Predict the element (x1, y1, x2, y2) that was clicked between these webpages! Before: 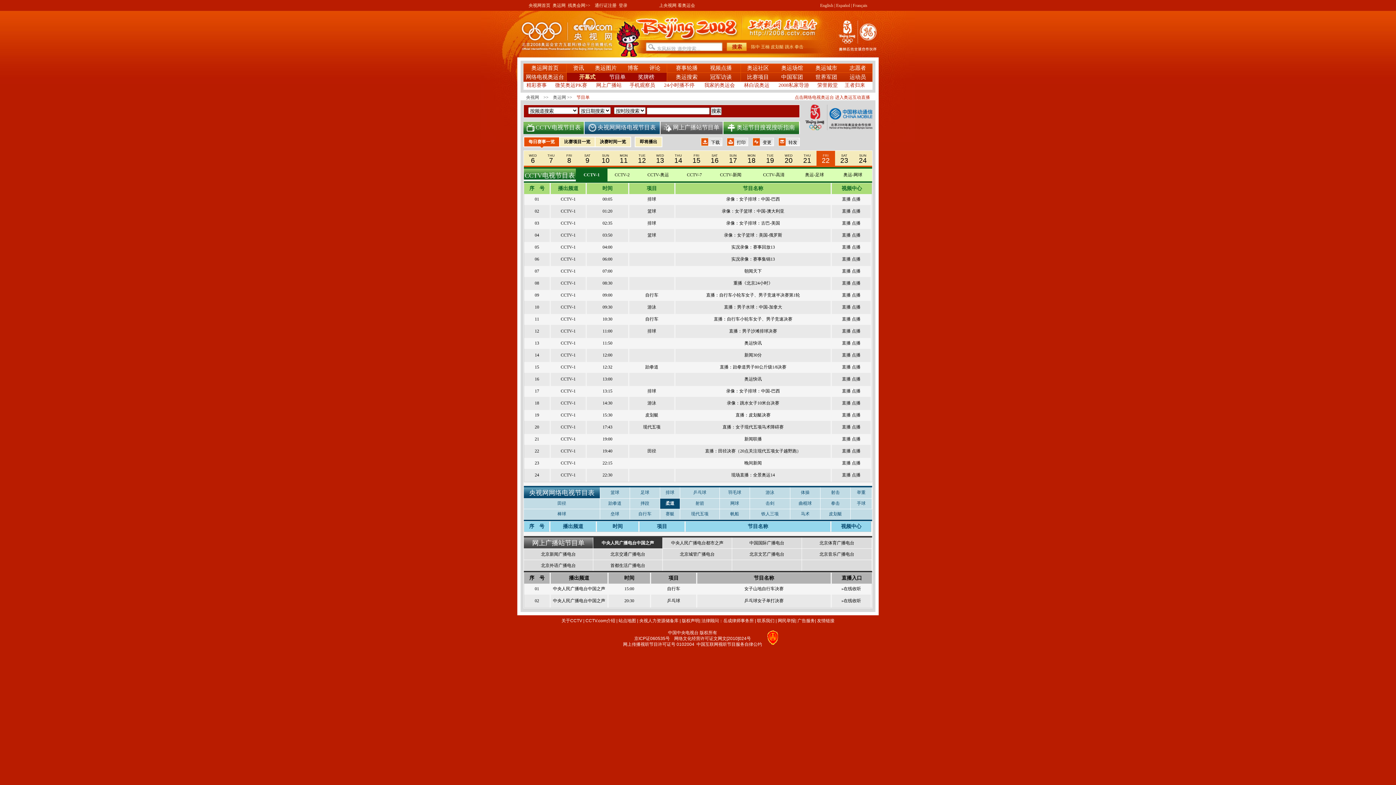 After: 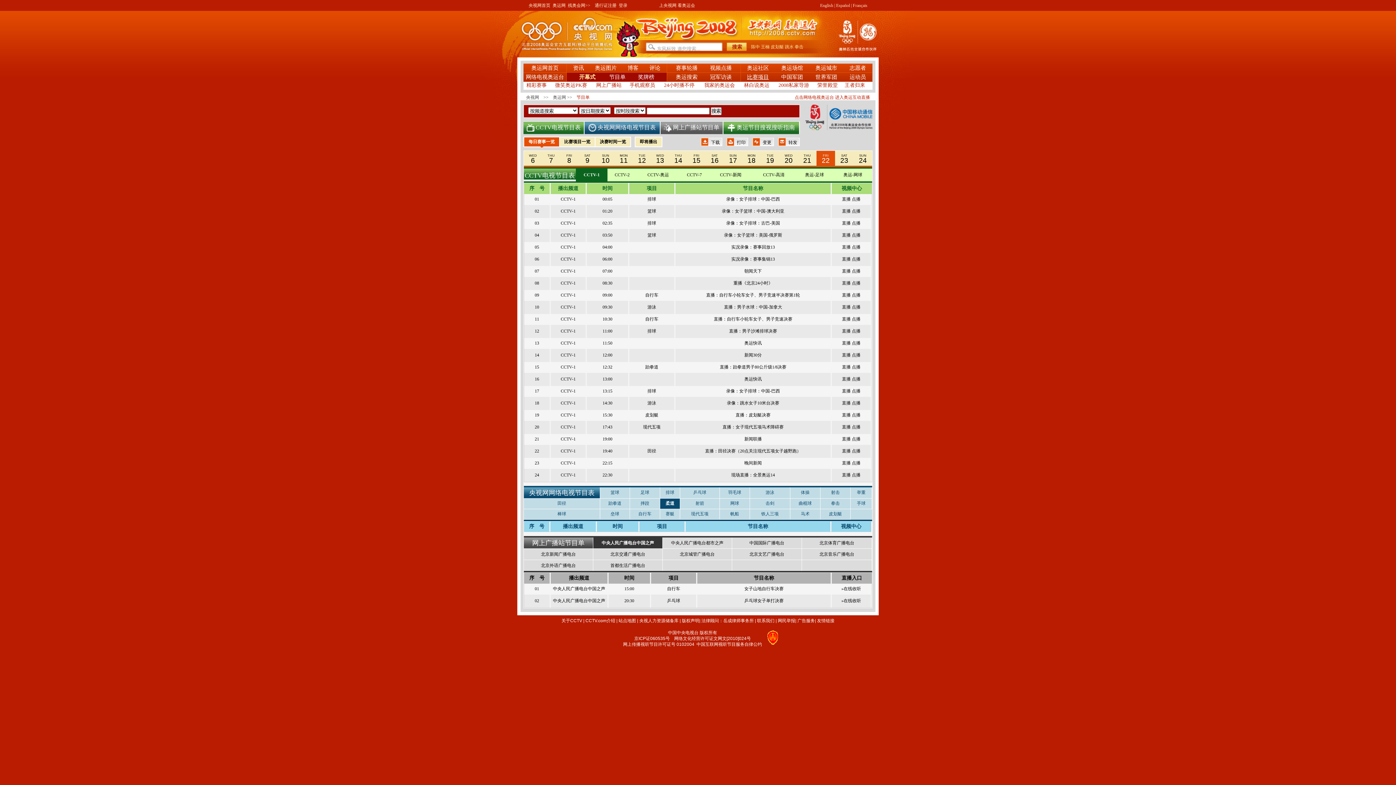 Action: label: 比赛项目 bbox: (747, 74, 769, 80)